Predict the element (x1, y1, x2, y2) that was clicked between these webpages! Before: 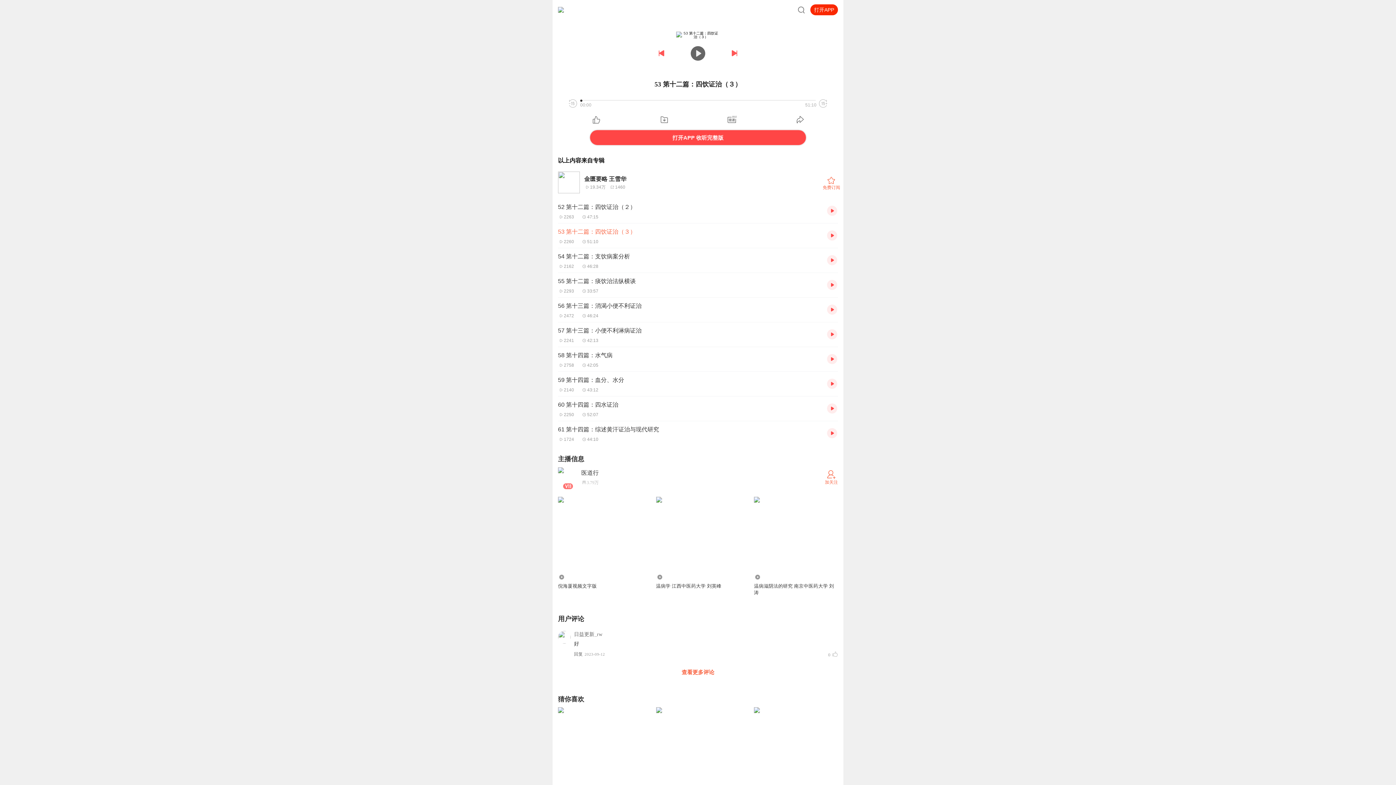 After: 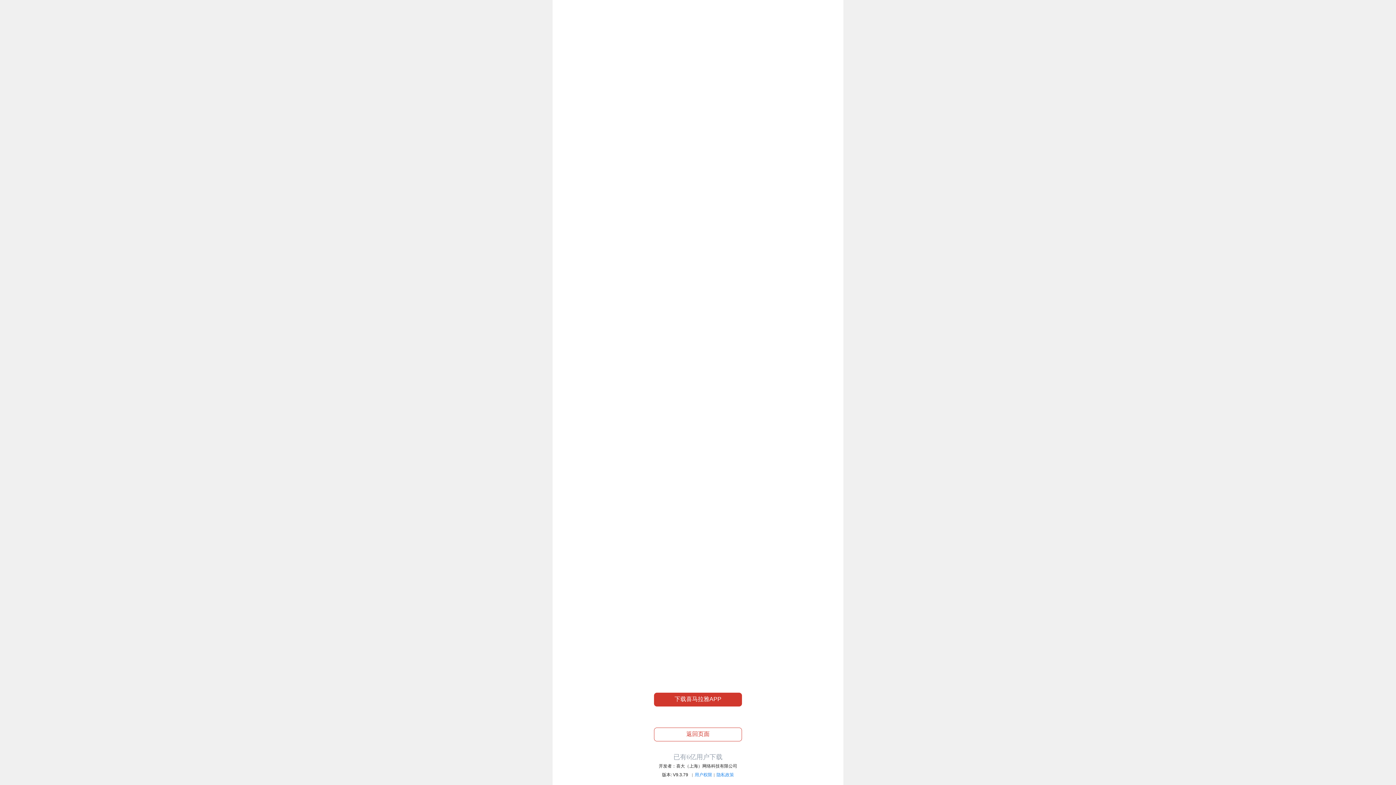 Action: bbox: (827, 428, 838, 439)